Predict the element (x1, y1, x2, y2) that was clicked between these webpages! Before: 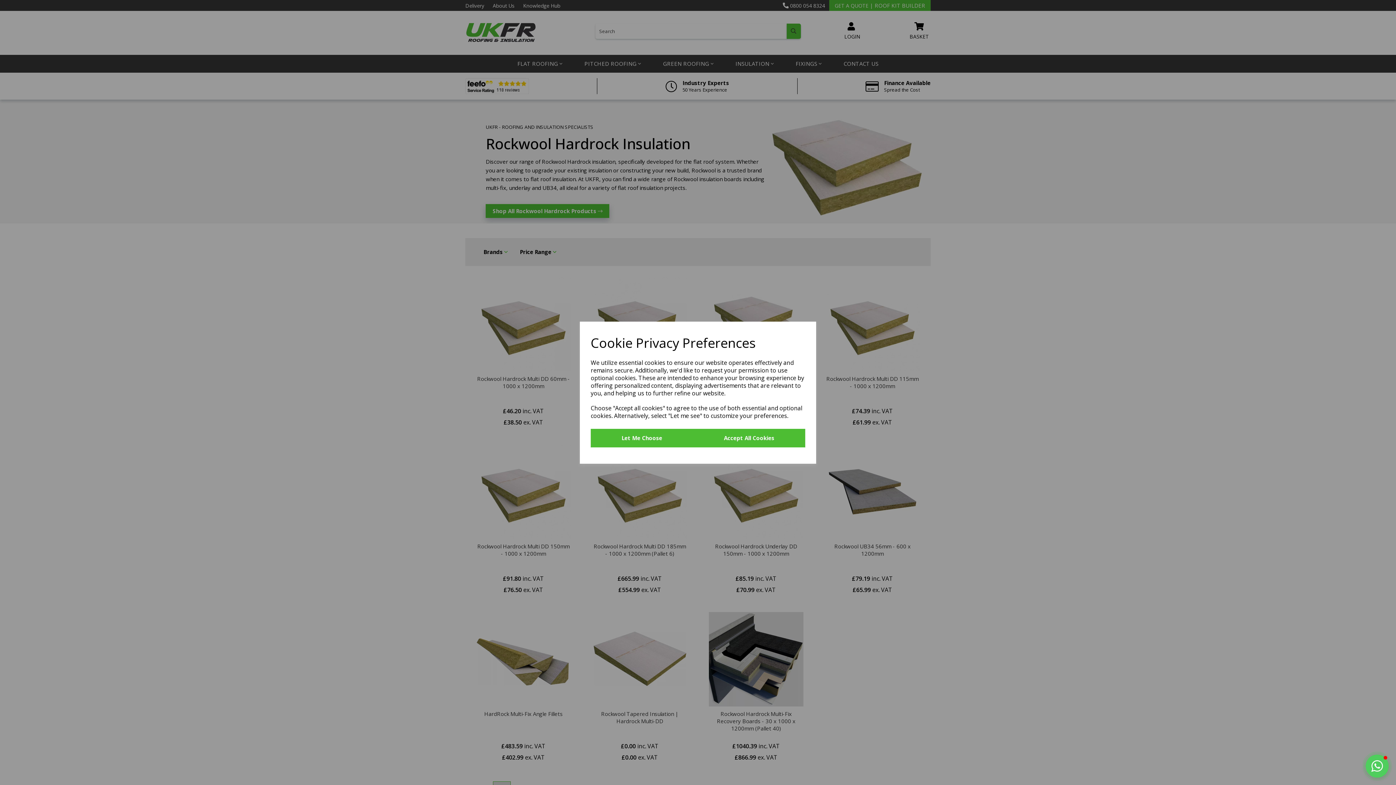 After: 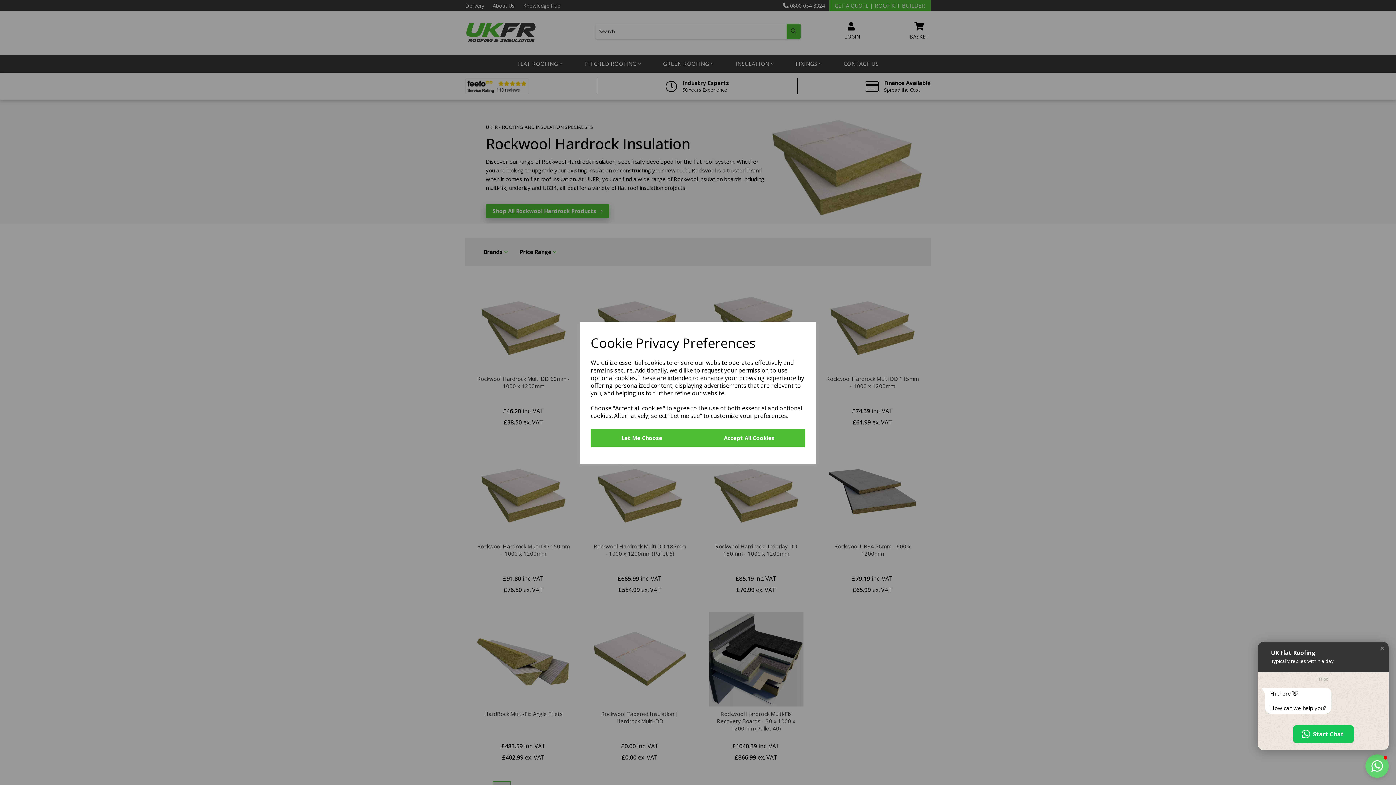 Action: bbox: (1365, 754, 1389, 778) label: Open chat window